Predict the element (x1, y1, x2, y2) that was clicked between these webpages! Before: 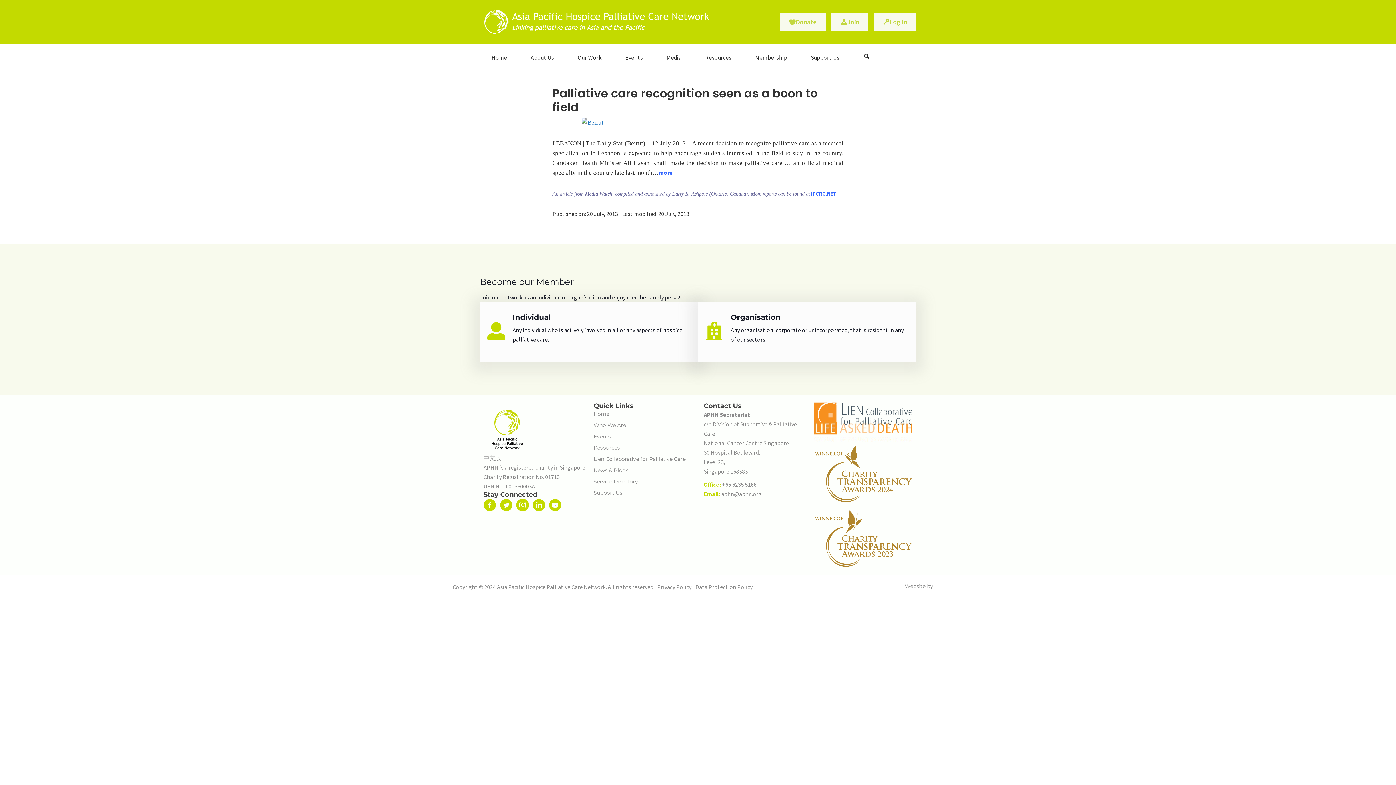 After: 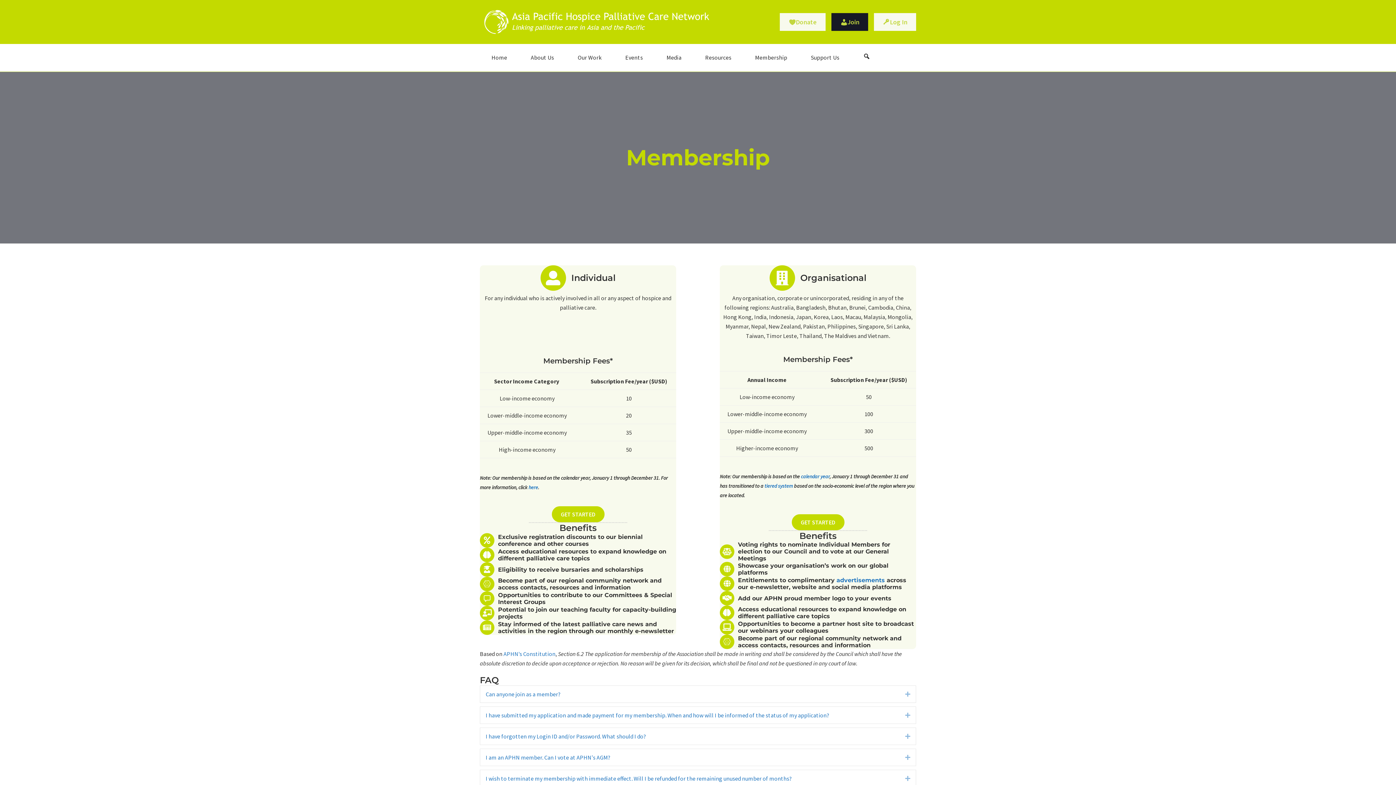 Action: label: Join bbox: (831, 13, 868, 30)